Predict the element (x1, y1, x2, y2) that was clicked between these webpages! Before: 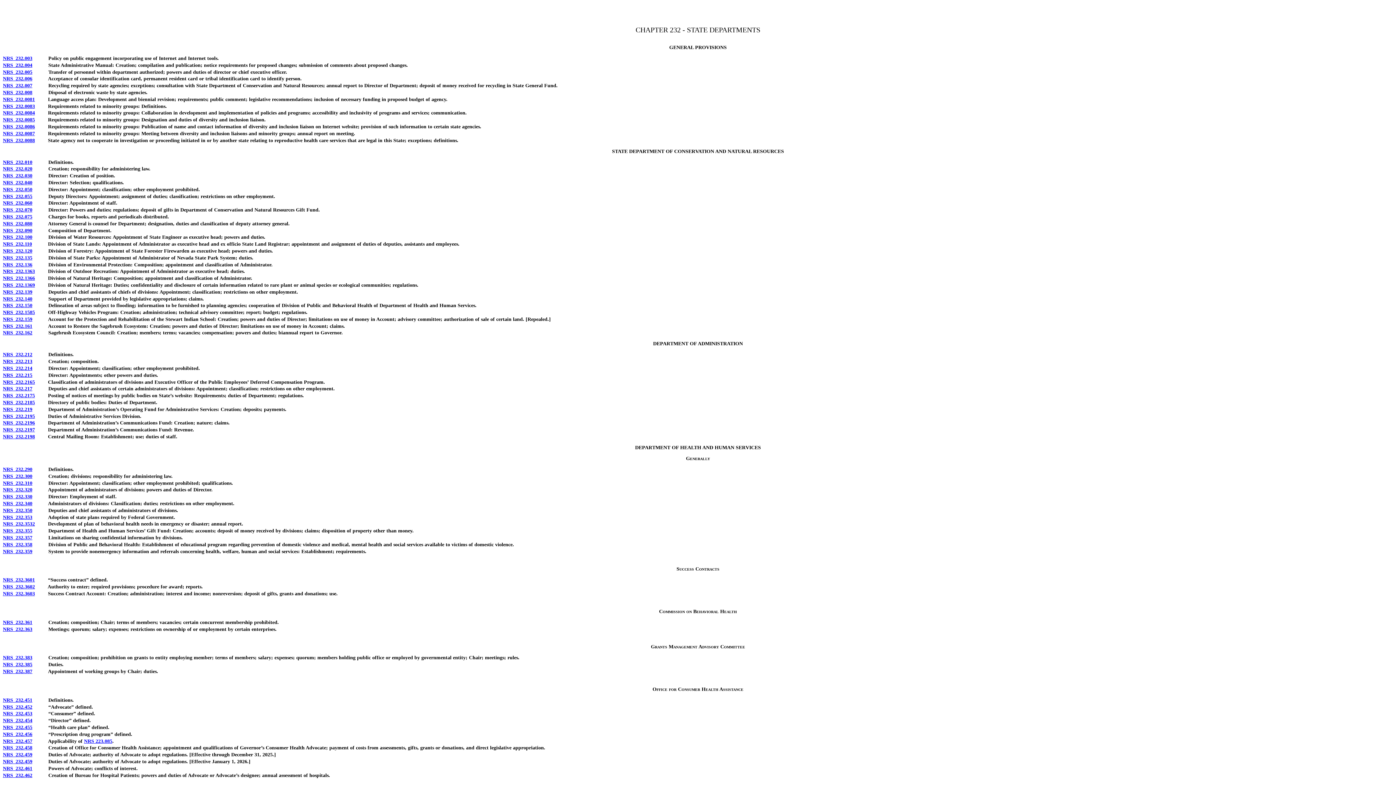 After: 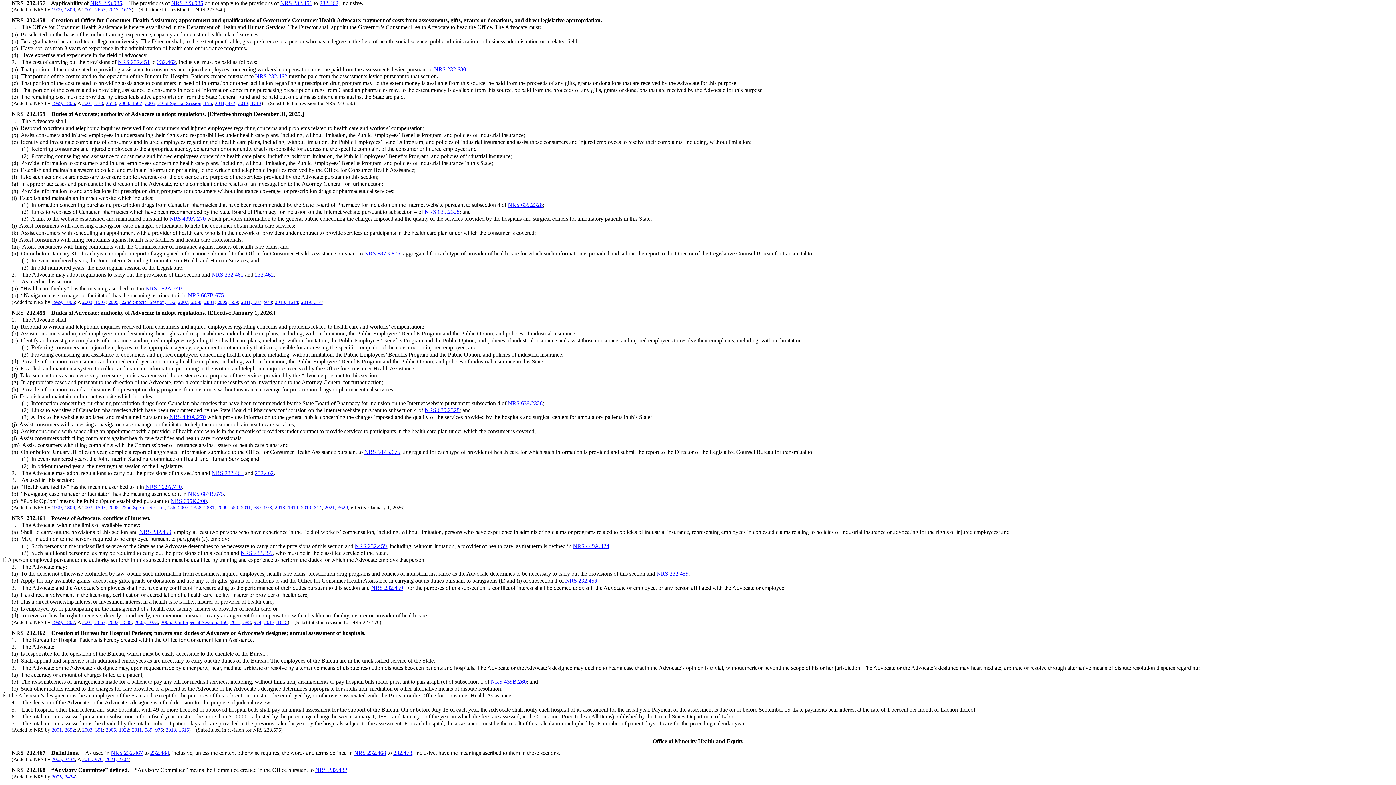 Action: label: NRS 232.457 bbox: (2, 738, 32, 744)